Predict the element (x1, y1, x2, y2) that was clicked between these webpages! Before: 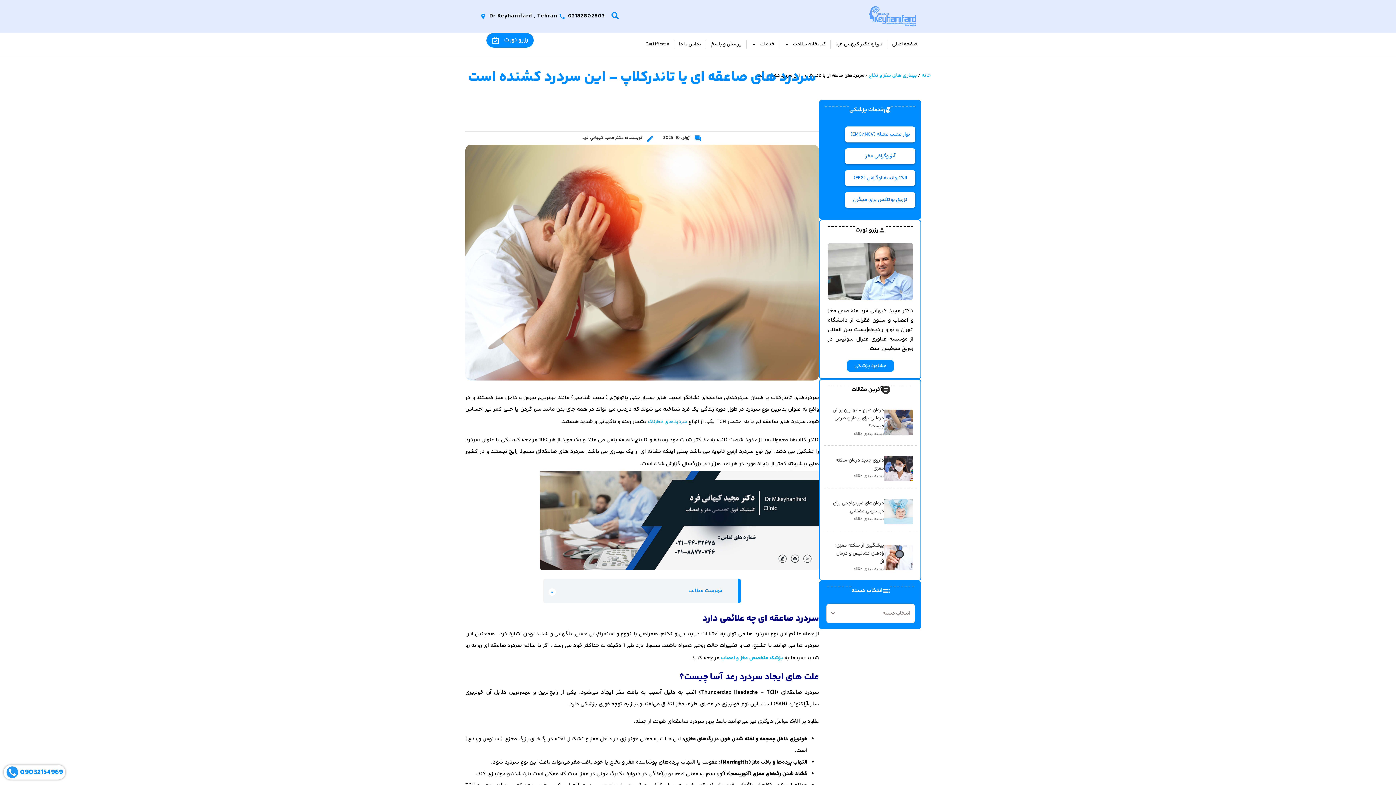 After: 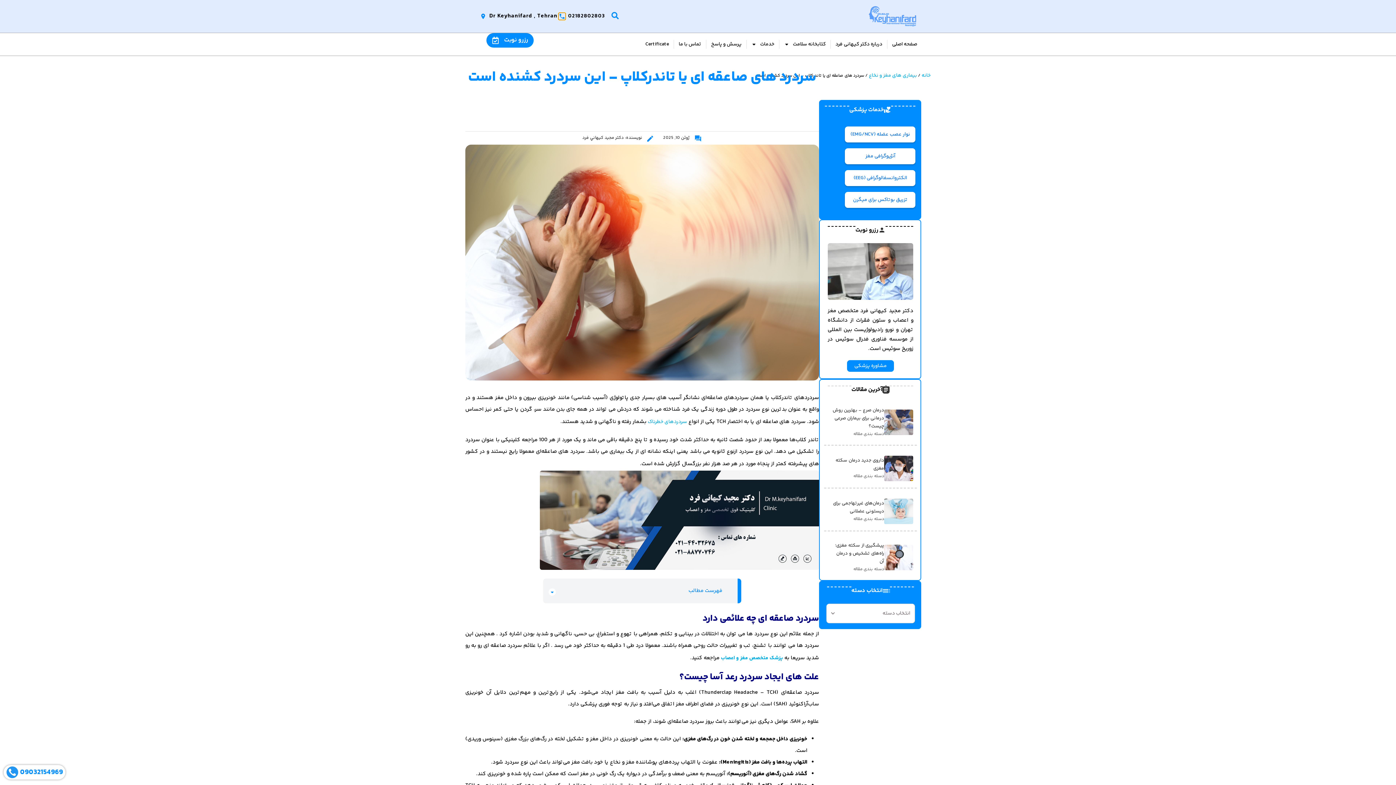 Action: bbox: (558, 13, 565, 19) label: 02182802803